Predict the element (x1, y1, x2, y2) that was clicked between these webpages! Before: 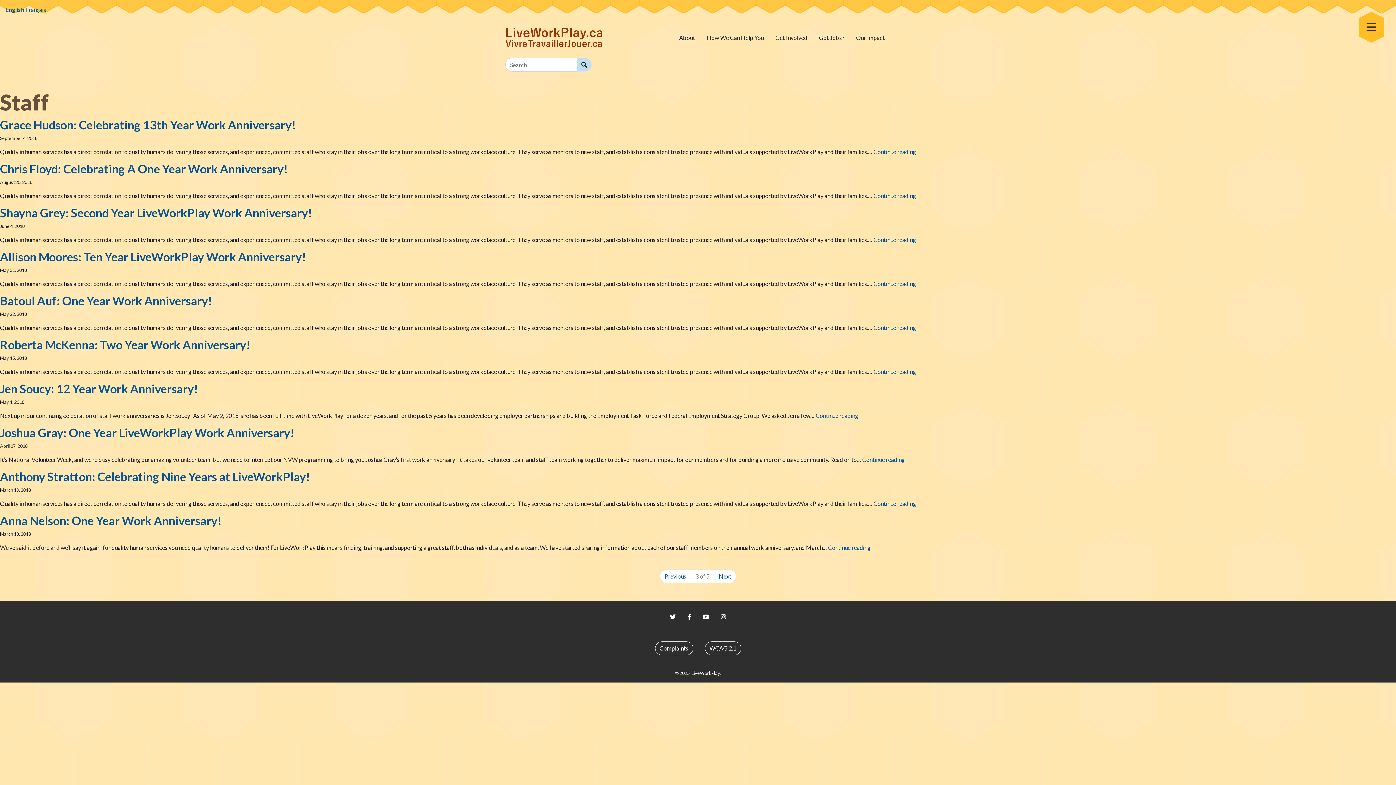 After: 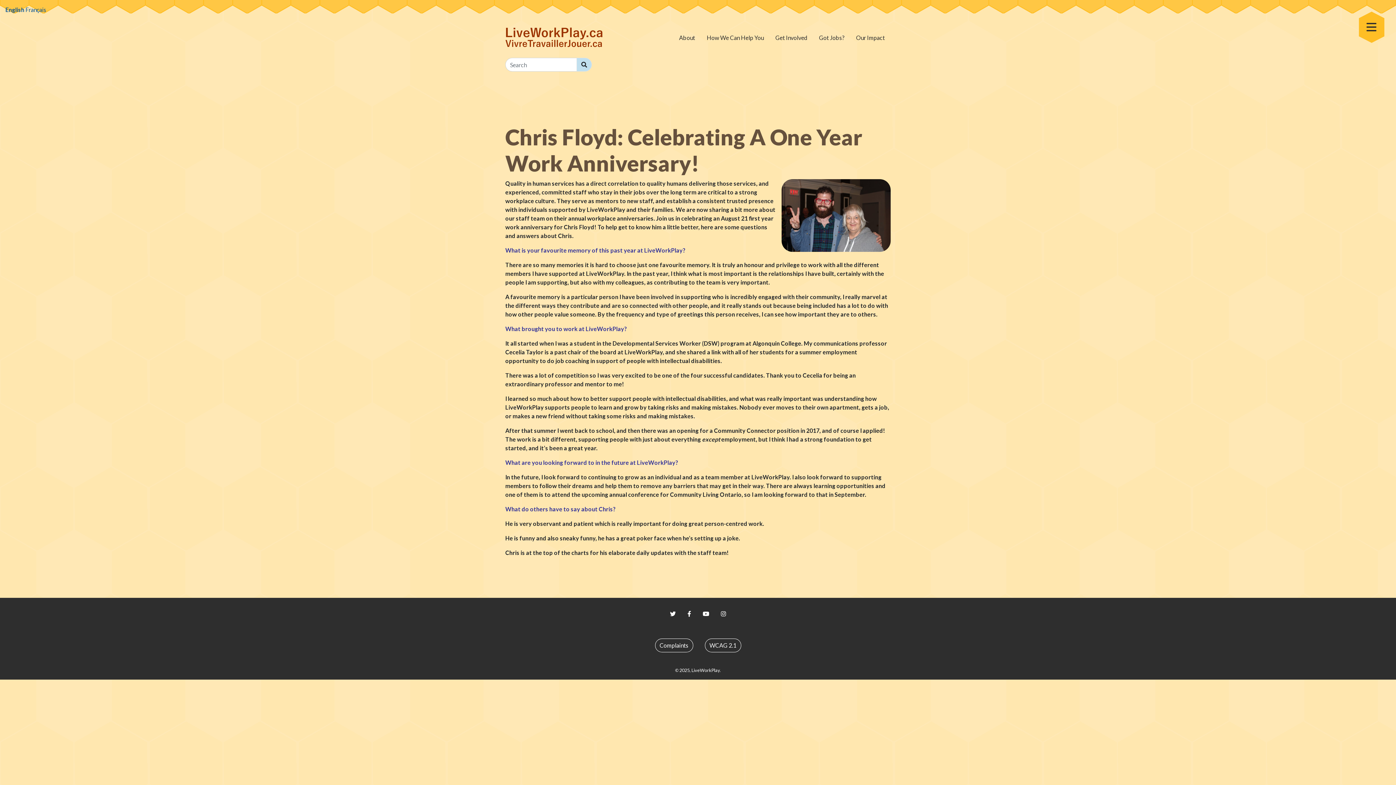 Action: bbox: (873, 192, 916, 199) label: Continue reading
Chris Floyd: Celebrating A One Year Work Anniversary!